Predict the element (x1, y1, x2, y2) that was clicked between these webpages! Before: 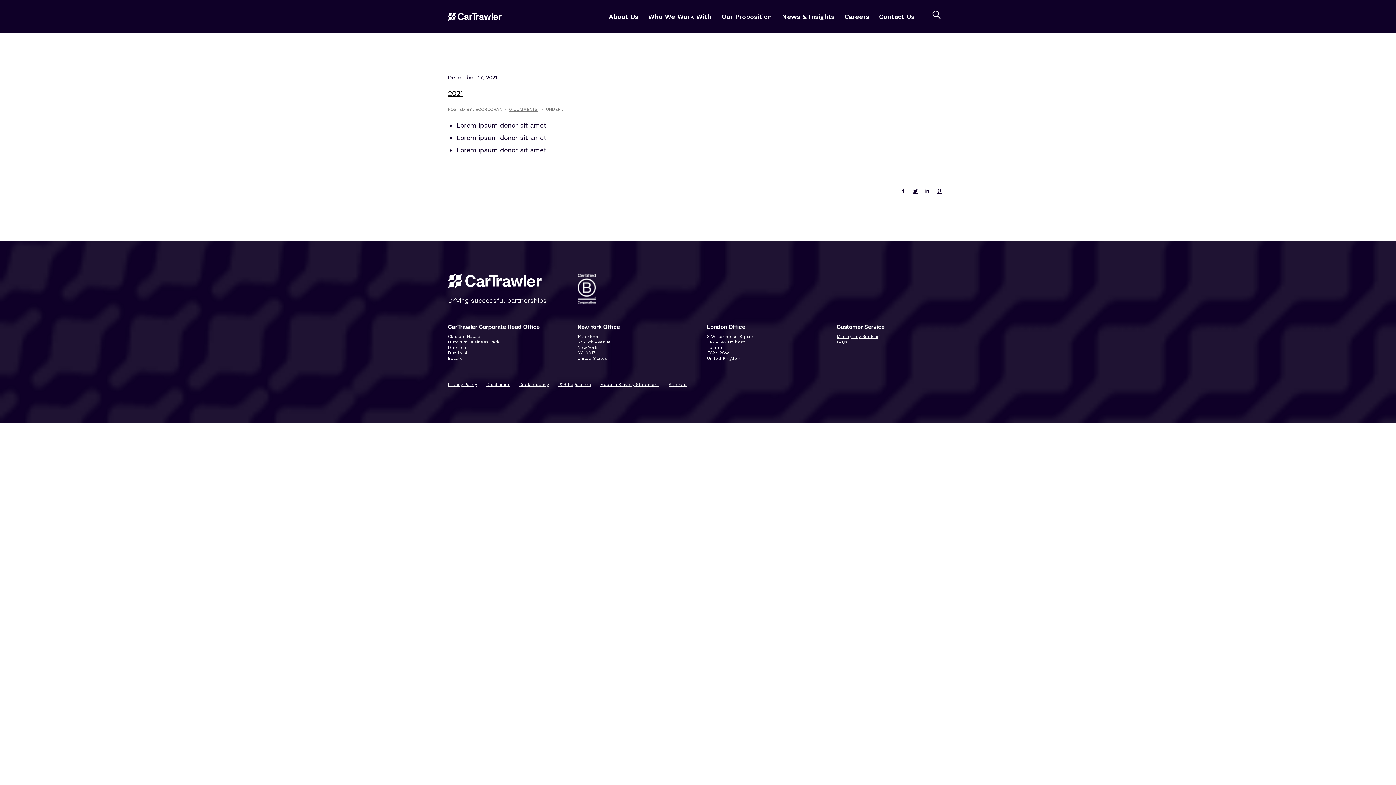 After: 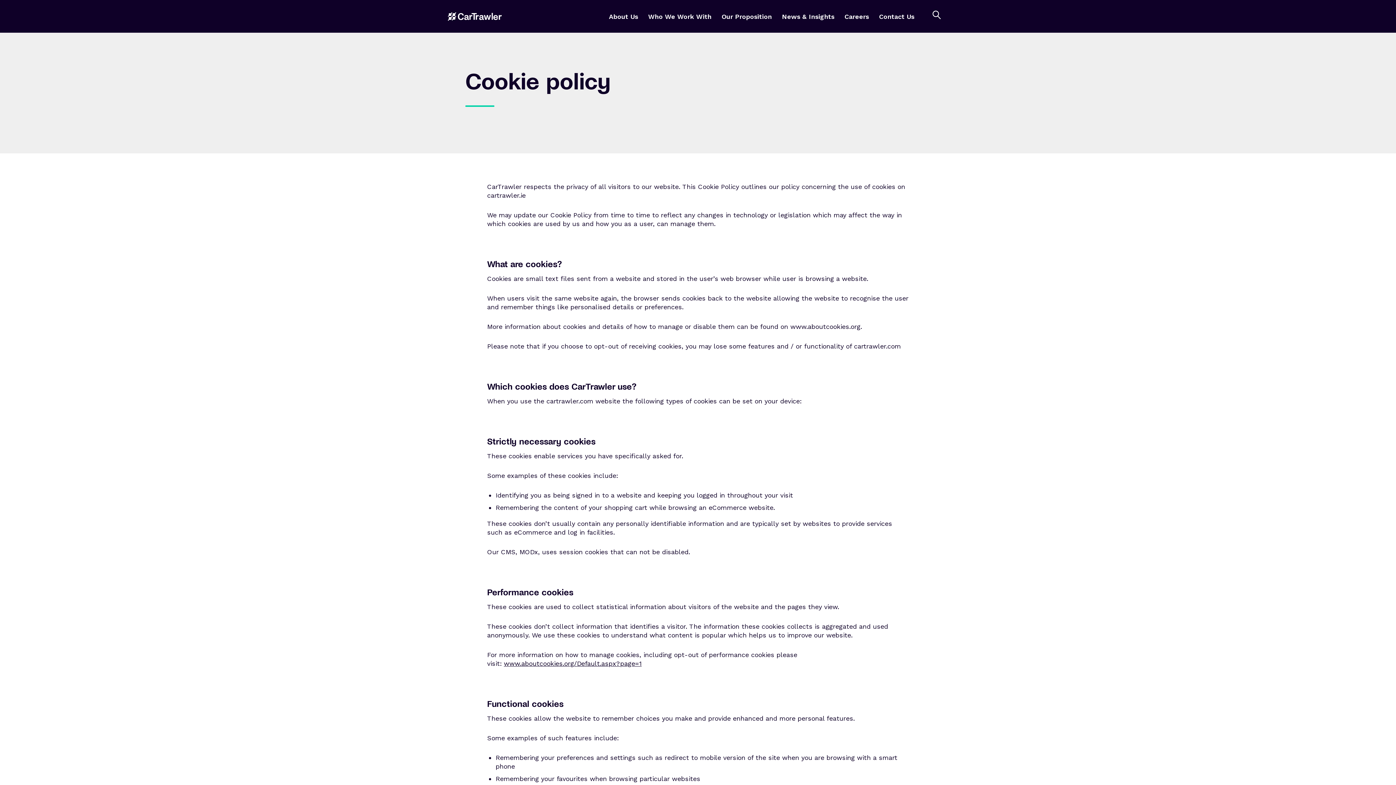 Action: bbox: (519, 382, 549, 387) label: Cookie policy